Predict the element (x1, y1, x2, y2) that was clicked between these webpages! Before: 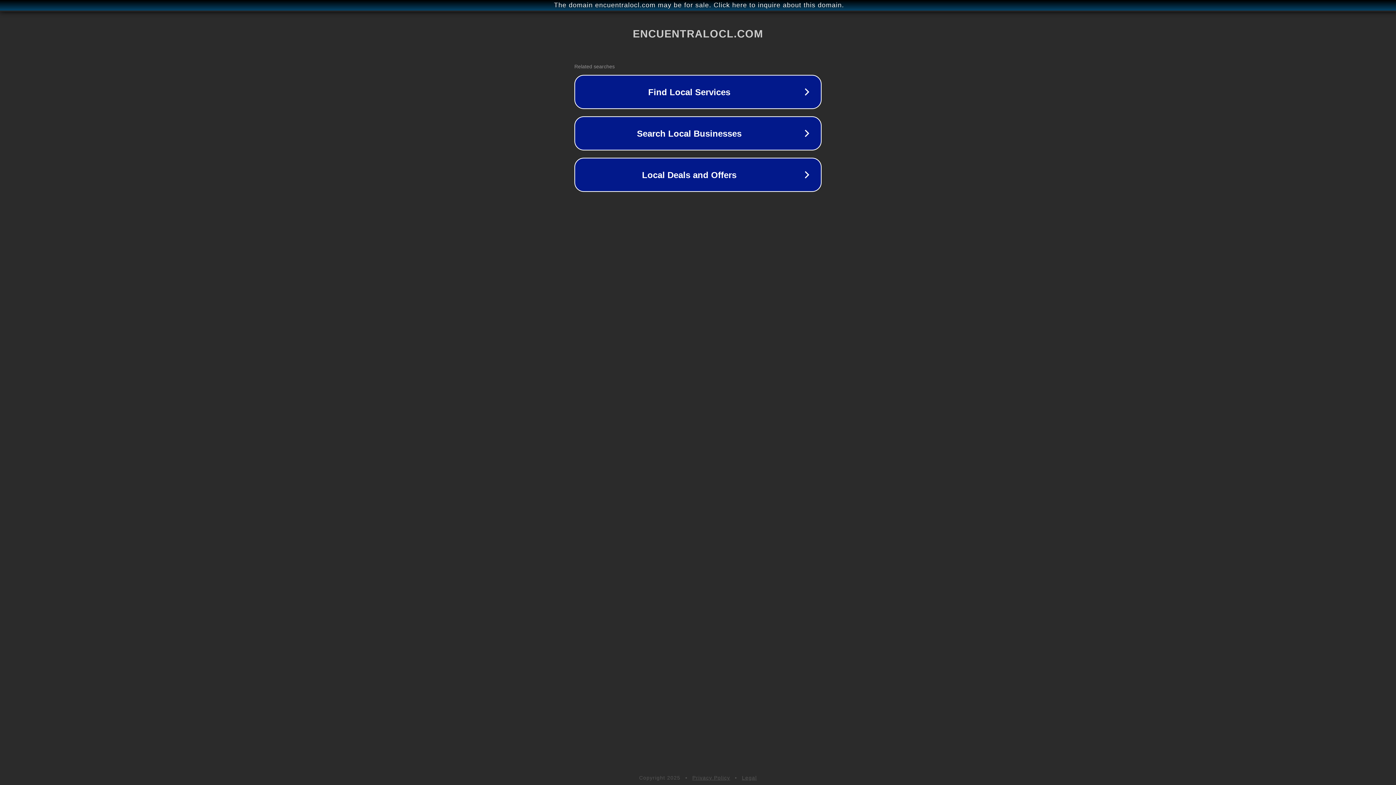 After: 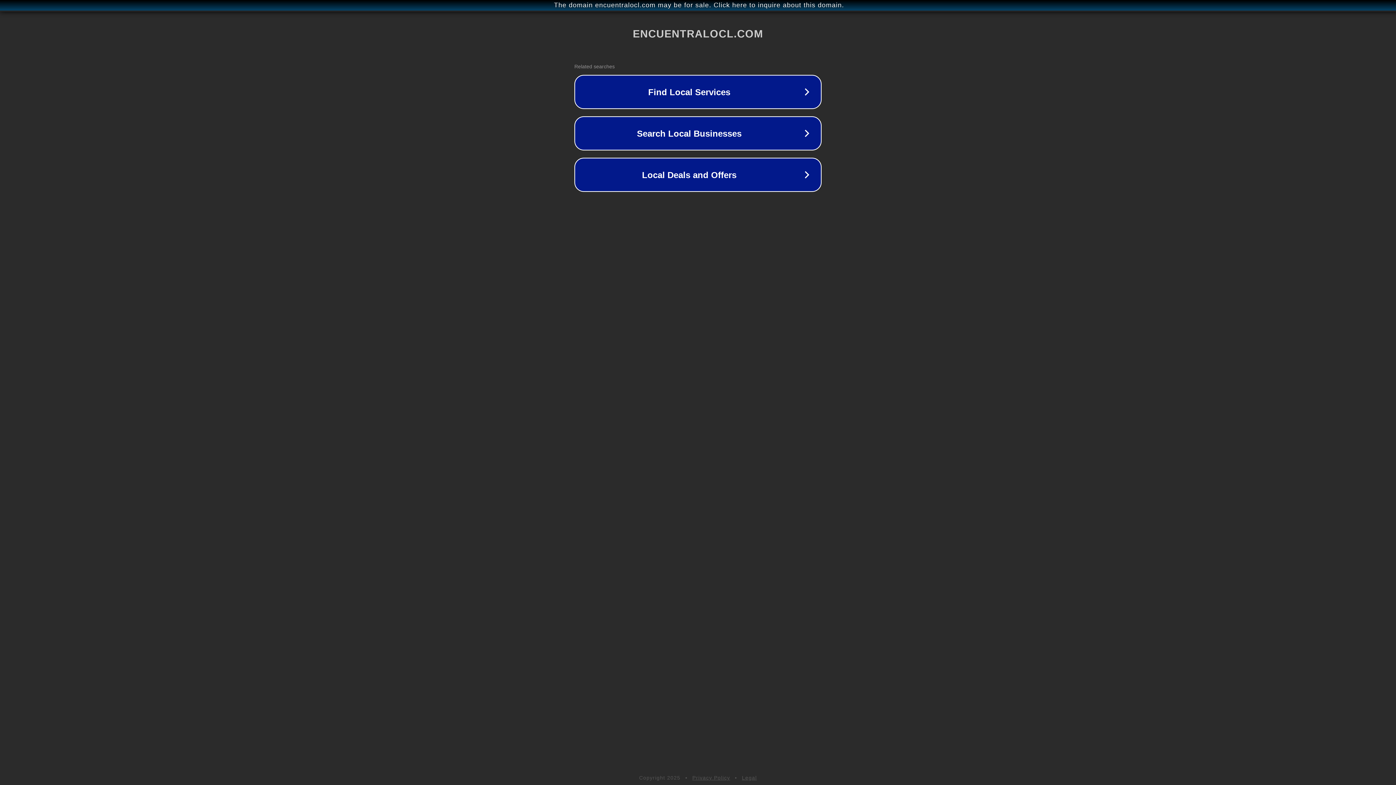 Action: bbox: (692, 775, 730, 781) label: Privacy Policy